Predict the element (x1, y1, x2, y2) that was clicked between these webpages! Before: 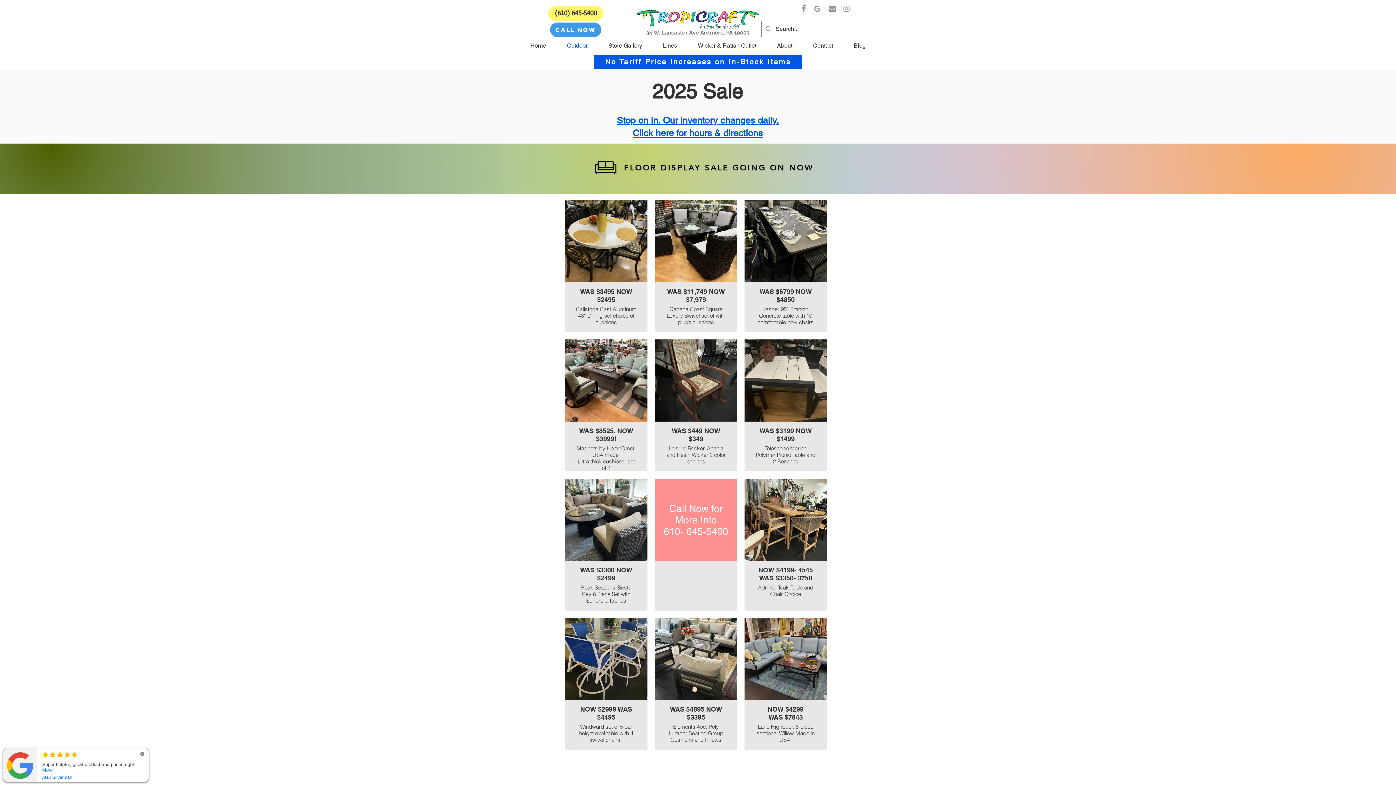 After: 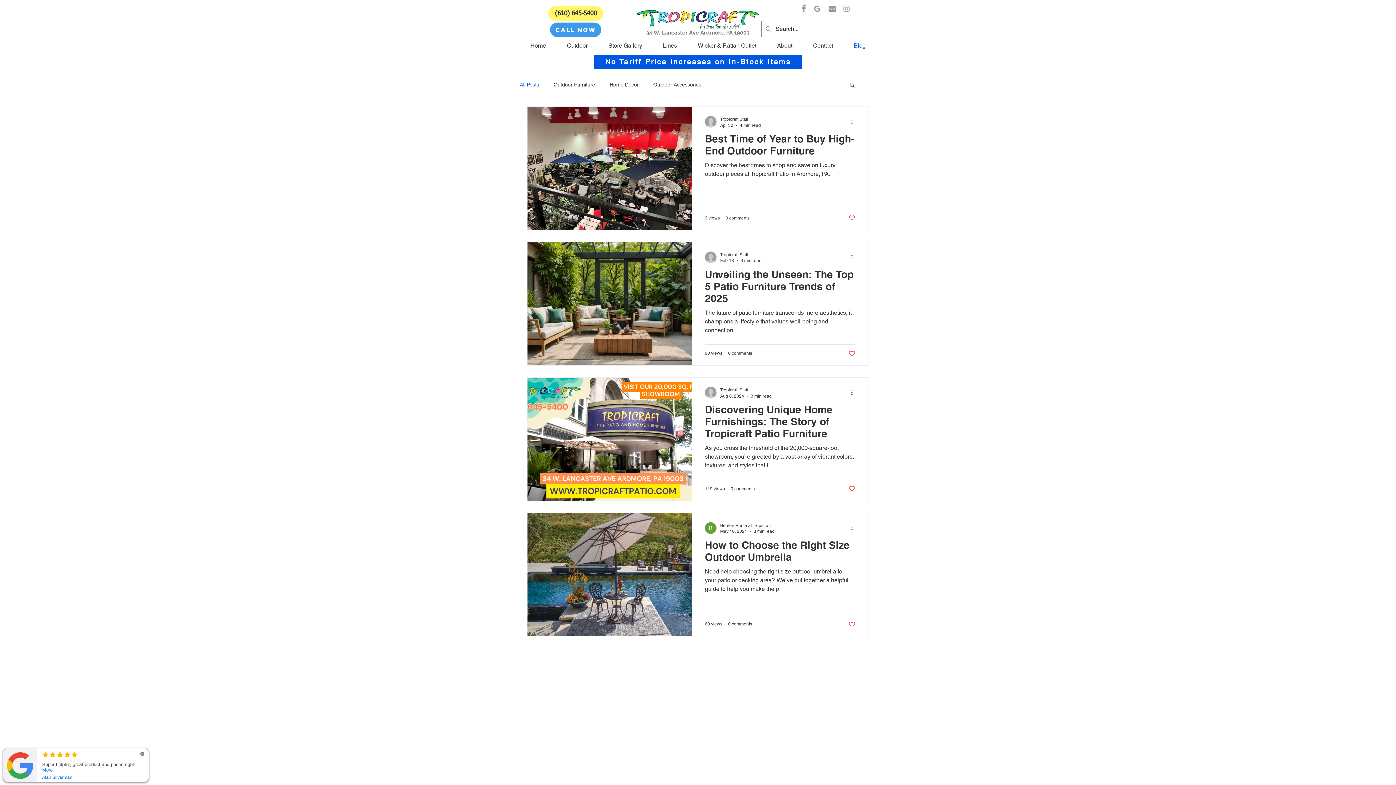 Action: bbox: (843, 36, 876, 54) label: Blog